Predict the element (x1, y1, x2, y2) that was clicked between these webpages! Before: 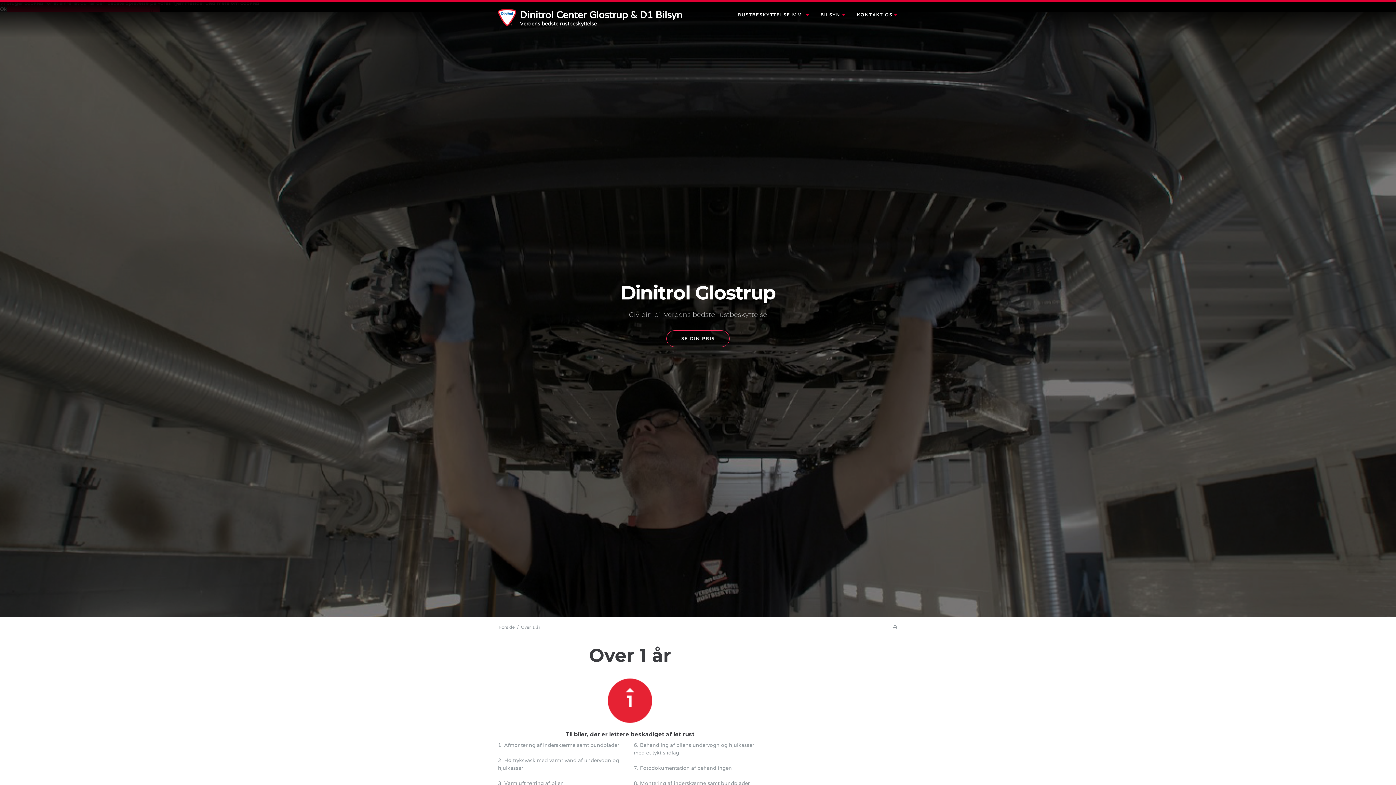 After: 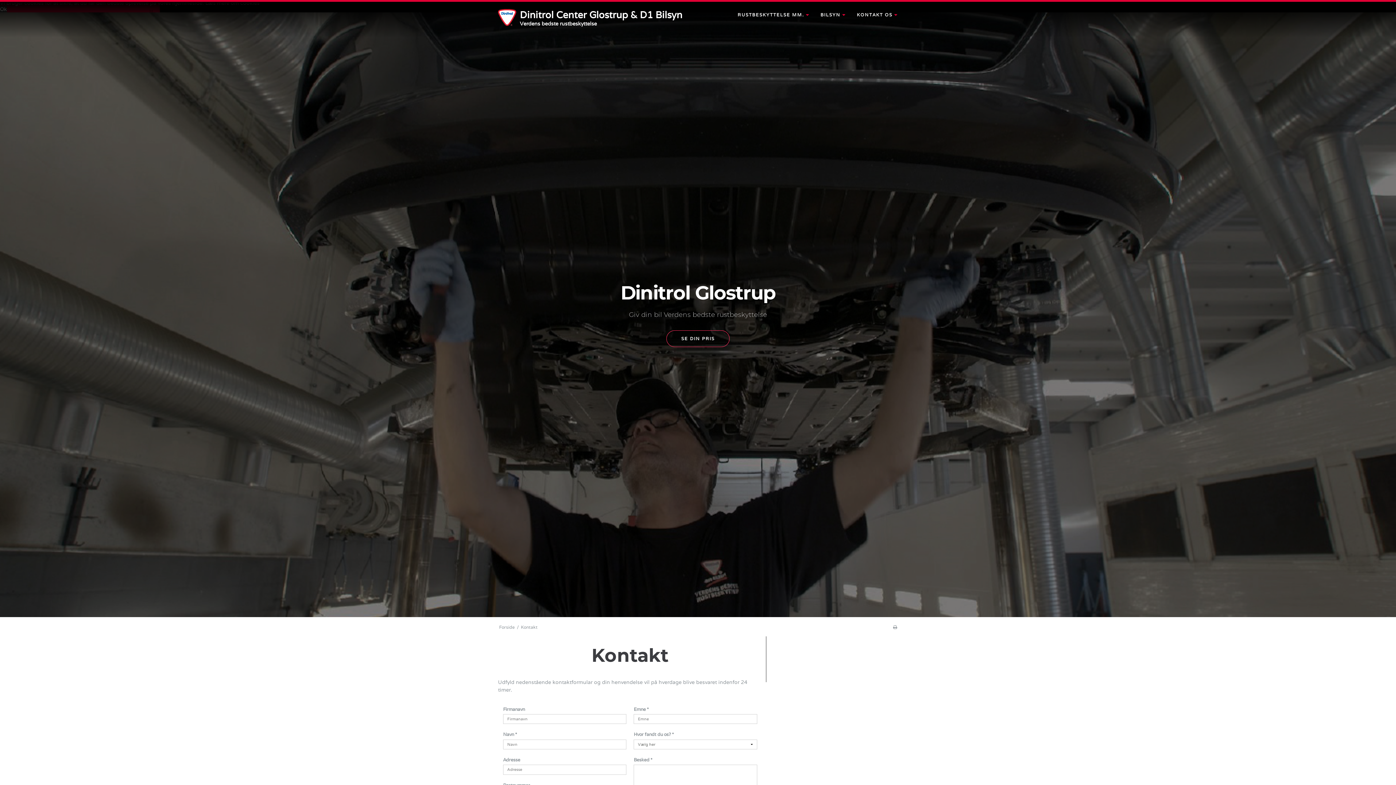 Action: bbox: (857, 9, 892, 22) label: KONTAKT OS